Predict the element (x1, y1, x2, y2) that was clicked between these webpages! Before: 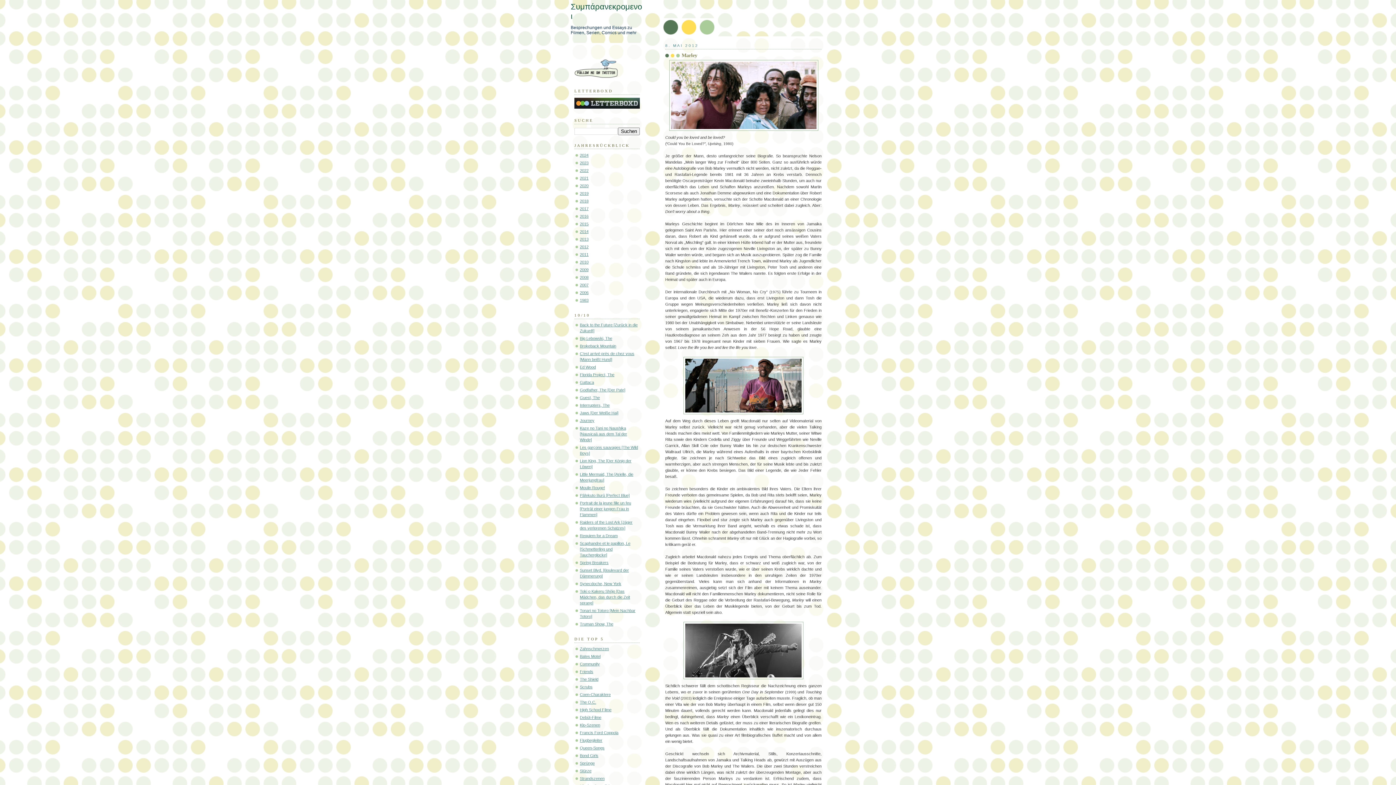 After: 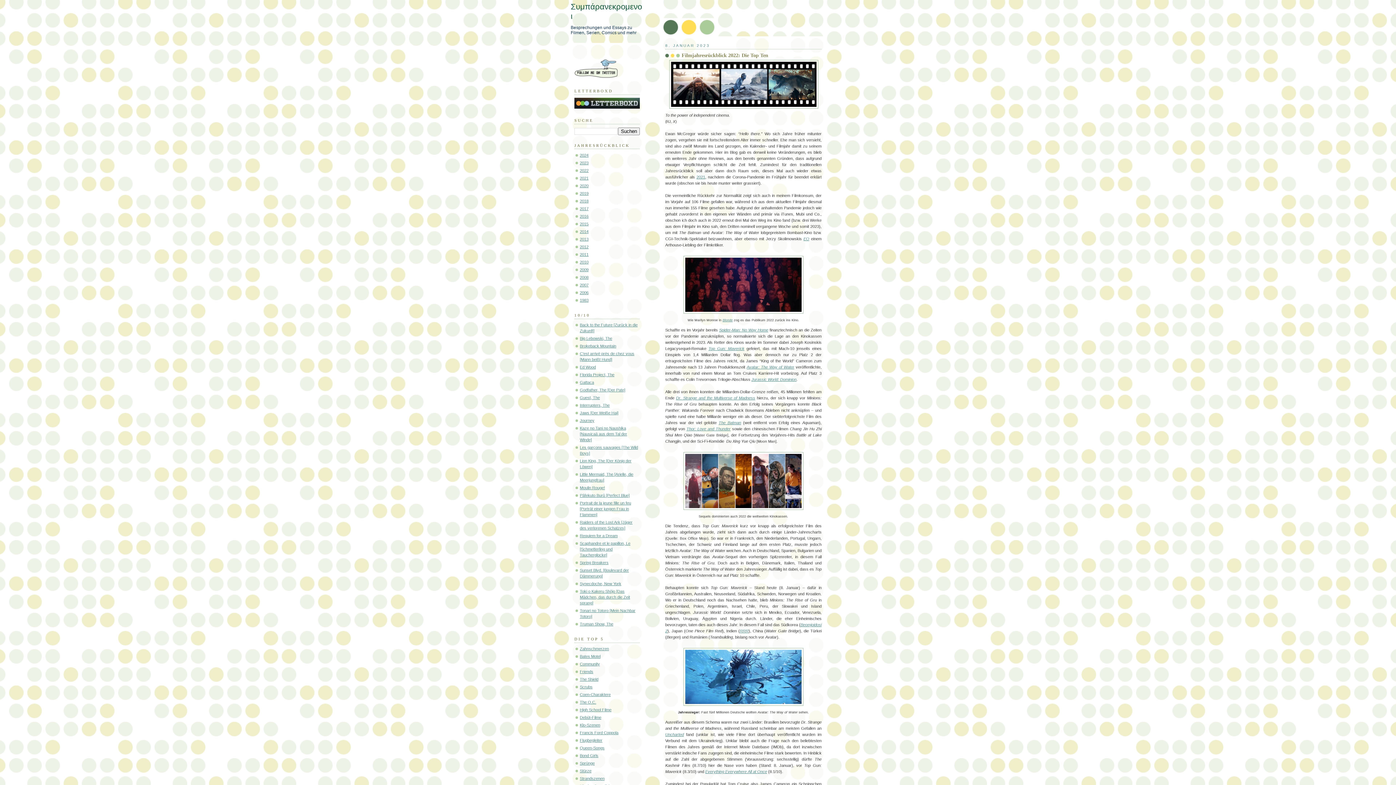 Action: bbox: (580, 168, 588, 172) label: 2022